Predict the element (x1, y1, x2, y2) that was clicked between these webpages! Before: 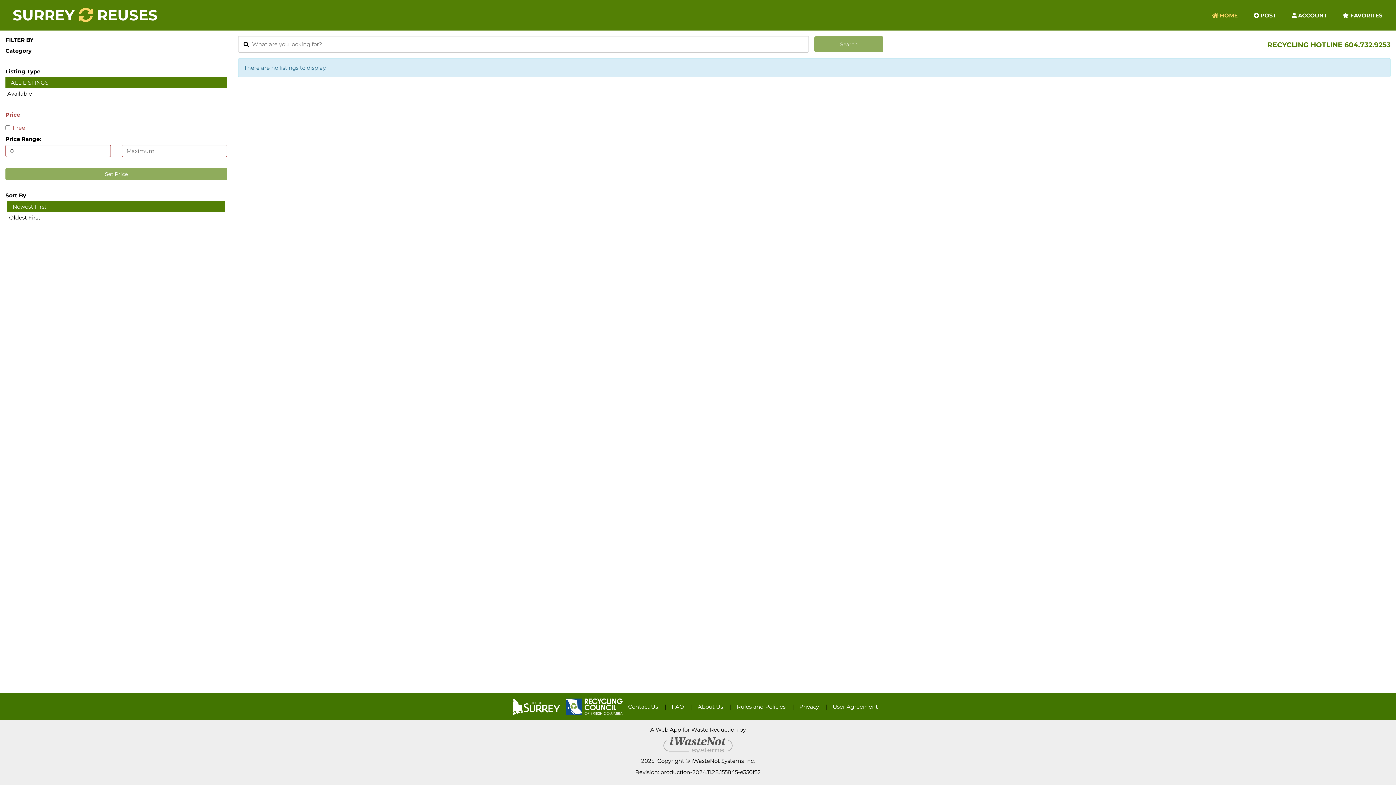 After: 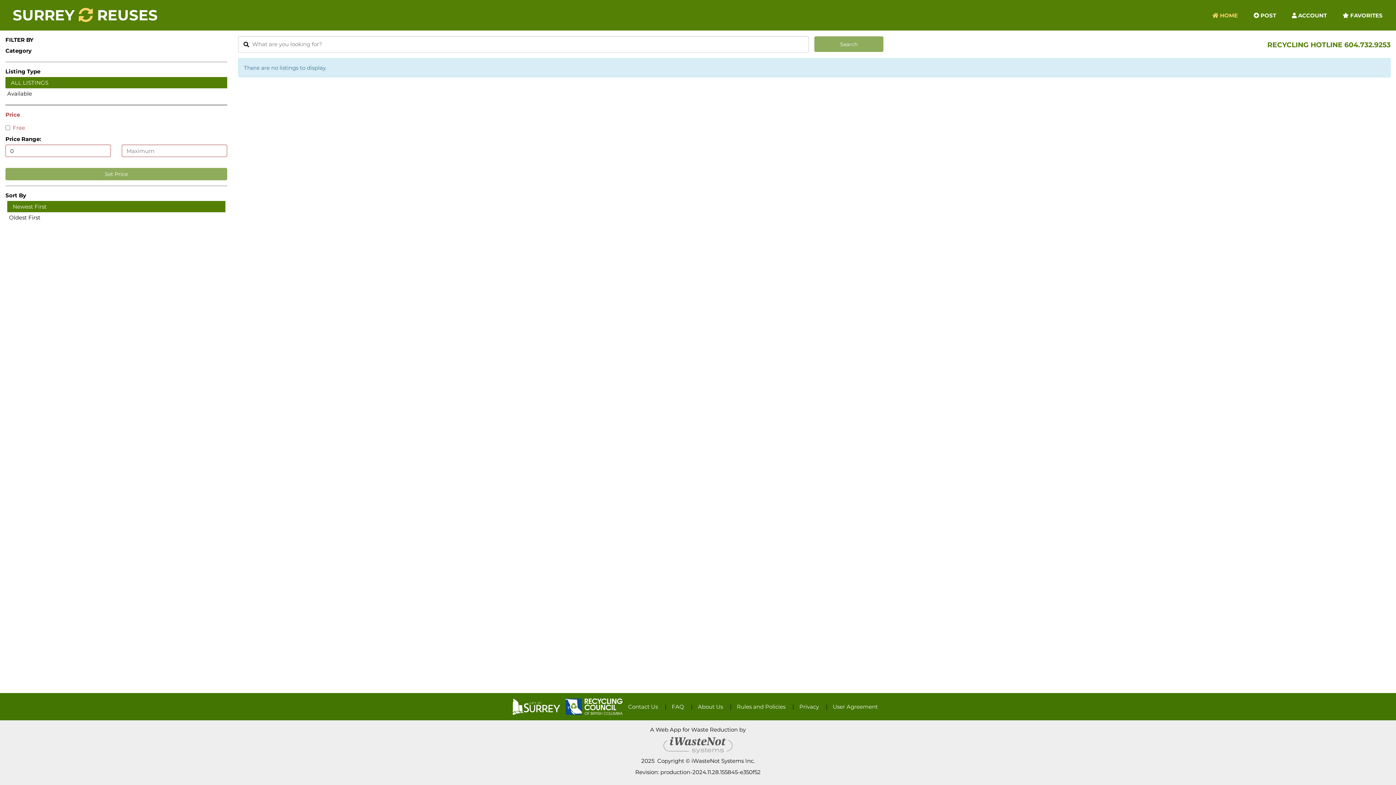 Action: bbox: (10, 78, 48, 86) label: ALL LISTINGS